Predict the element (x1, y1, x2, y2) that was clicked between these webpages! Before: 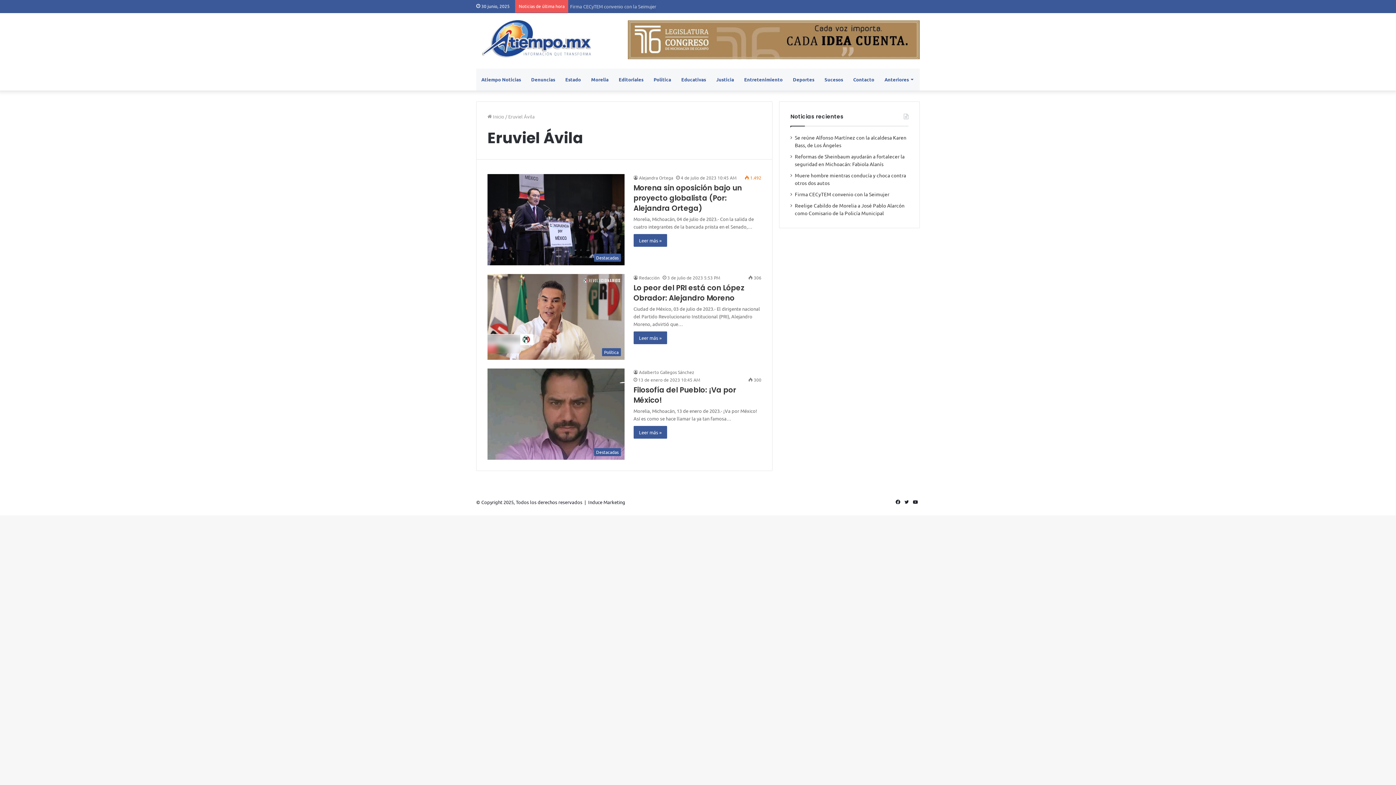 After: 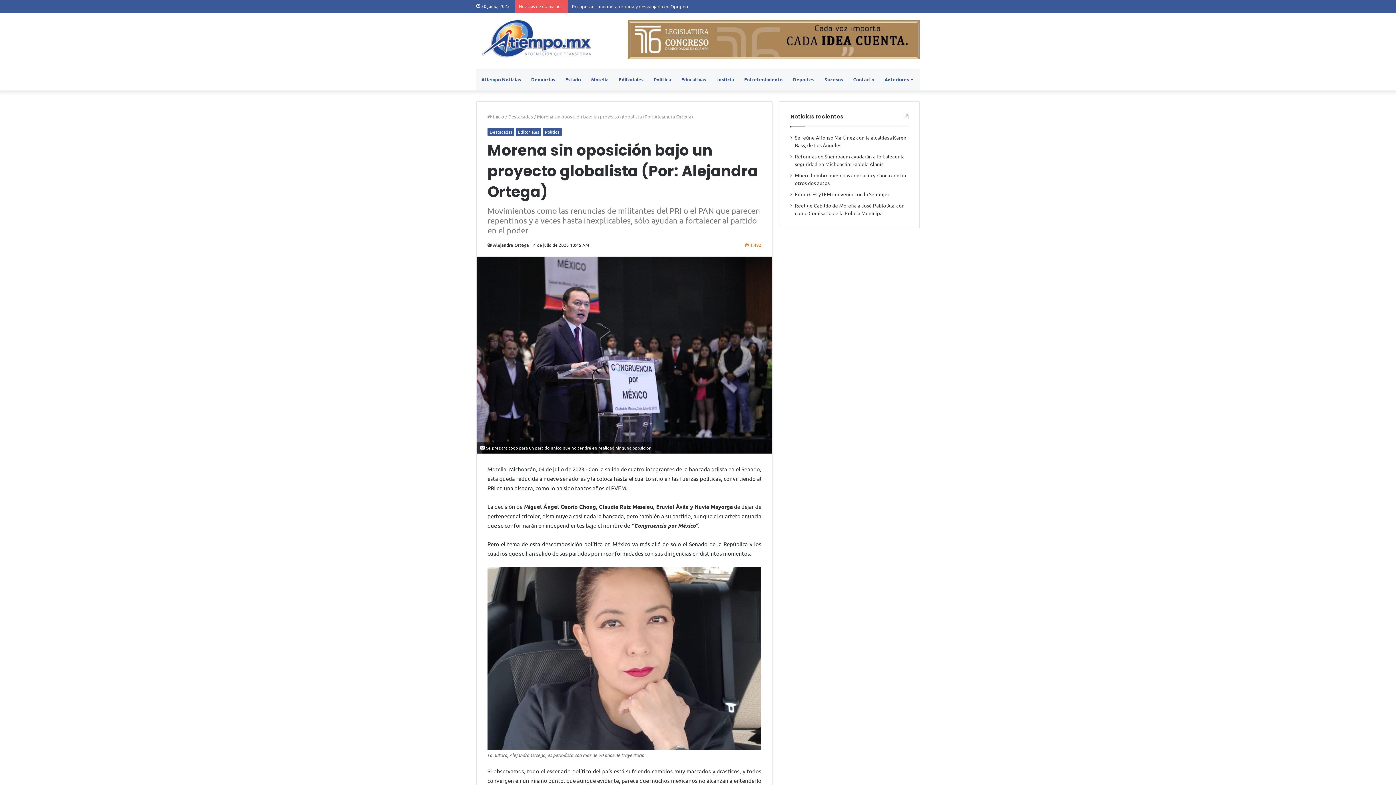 Action: bbox: (487, 174, 624, 265) label: Morena sin oposición bajo un proyecto globalista (Por: Alejandra Ortega)